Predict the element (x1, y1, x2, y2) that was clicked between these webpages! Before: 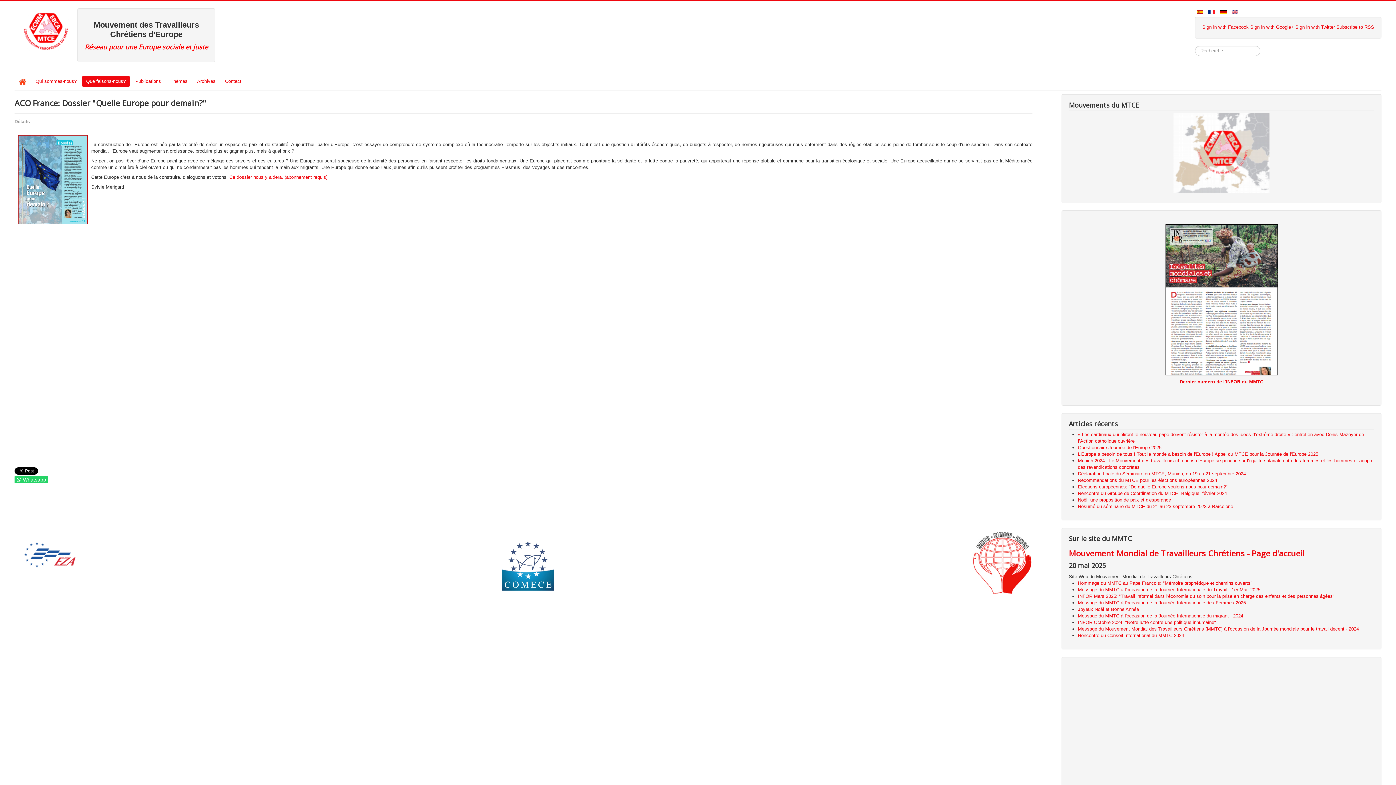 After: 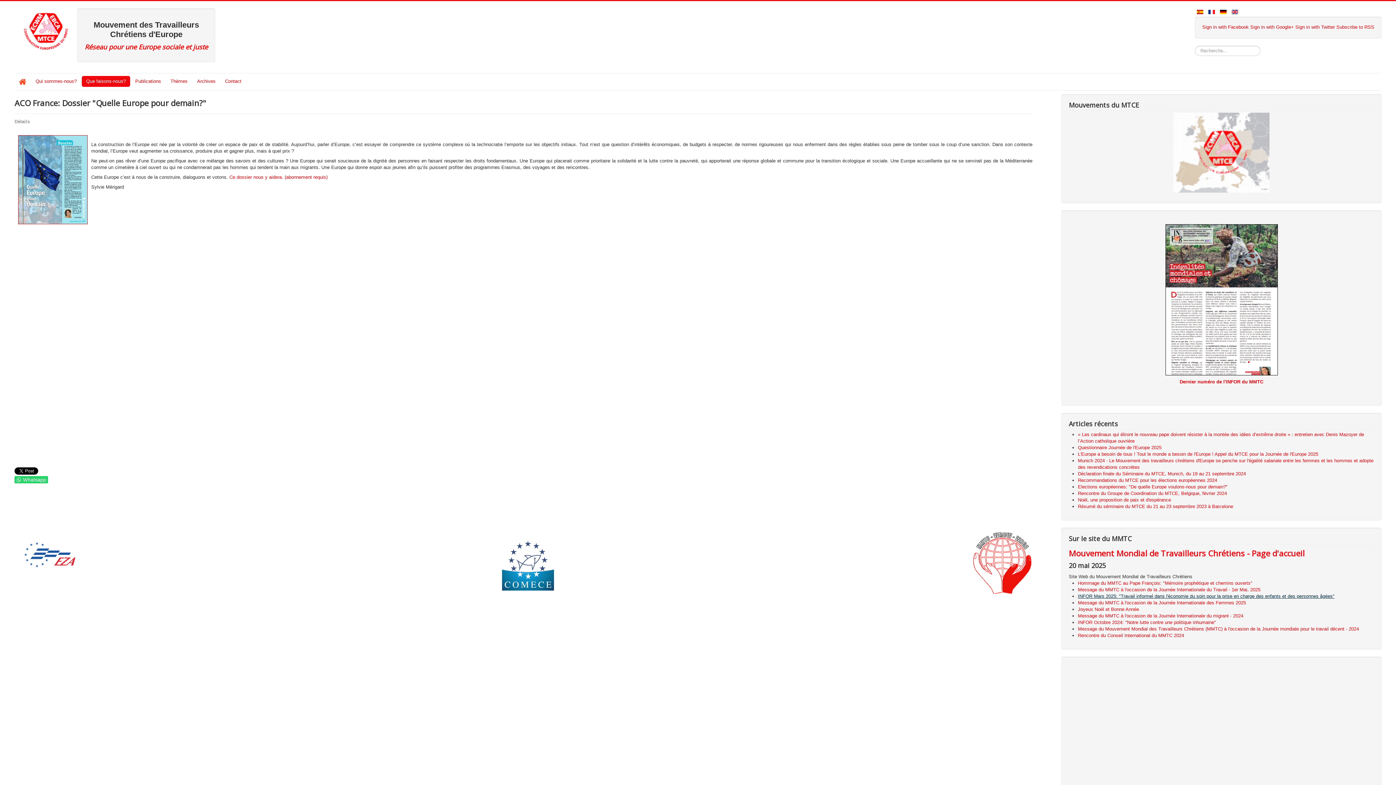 Action: bbox: (1078, 593, 1334, 599) label: INFOR Mars 2025: "Travail informel dans l'économie du soin pour la prise en charge des enfants et des personnes âgées"